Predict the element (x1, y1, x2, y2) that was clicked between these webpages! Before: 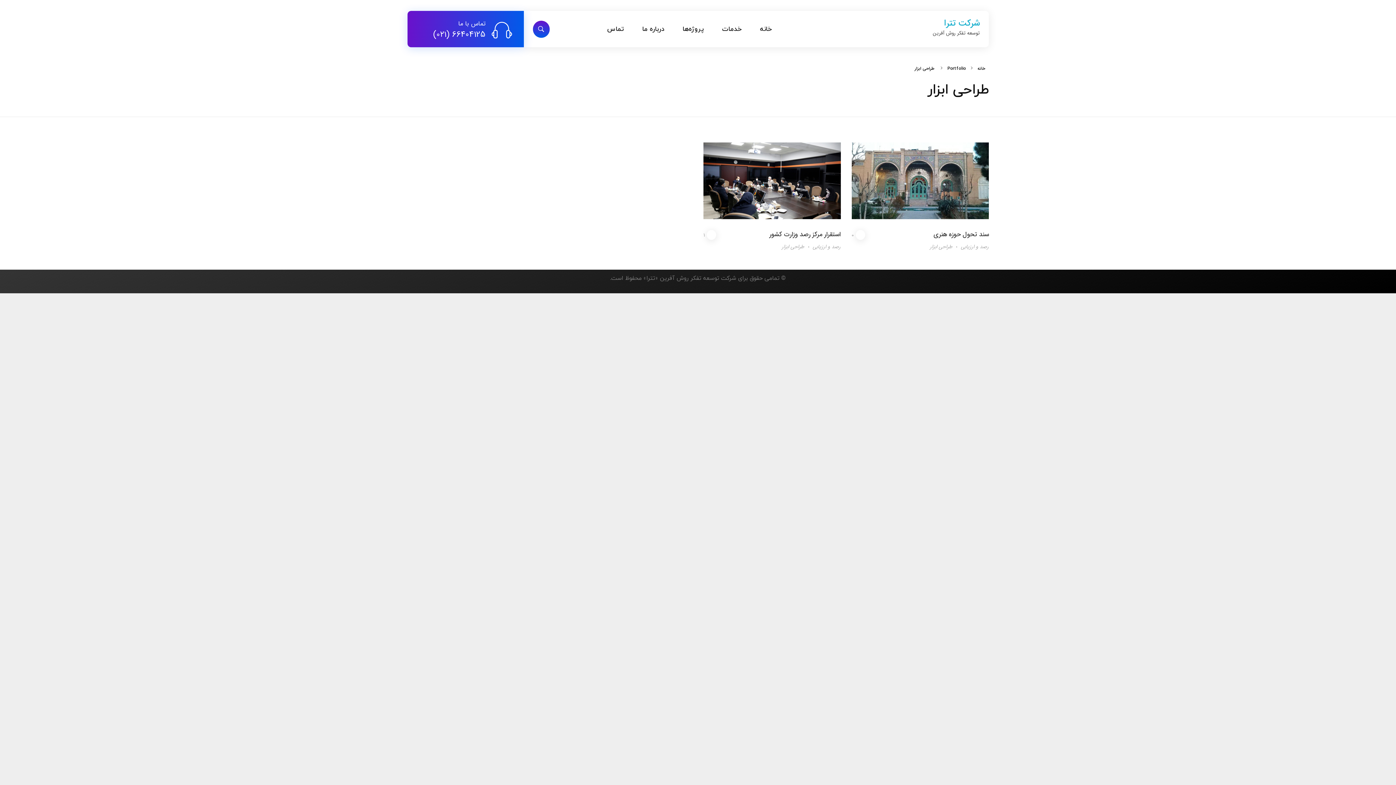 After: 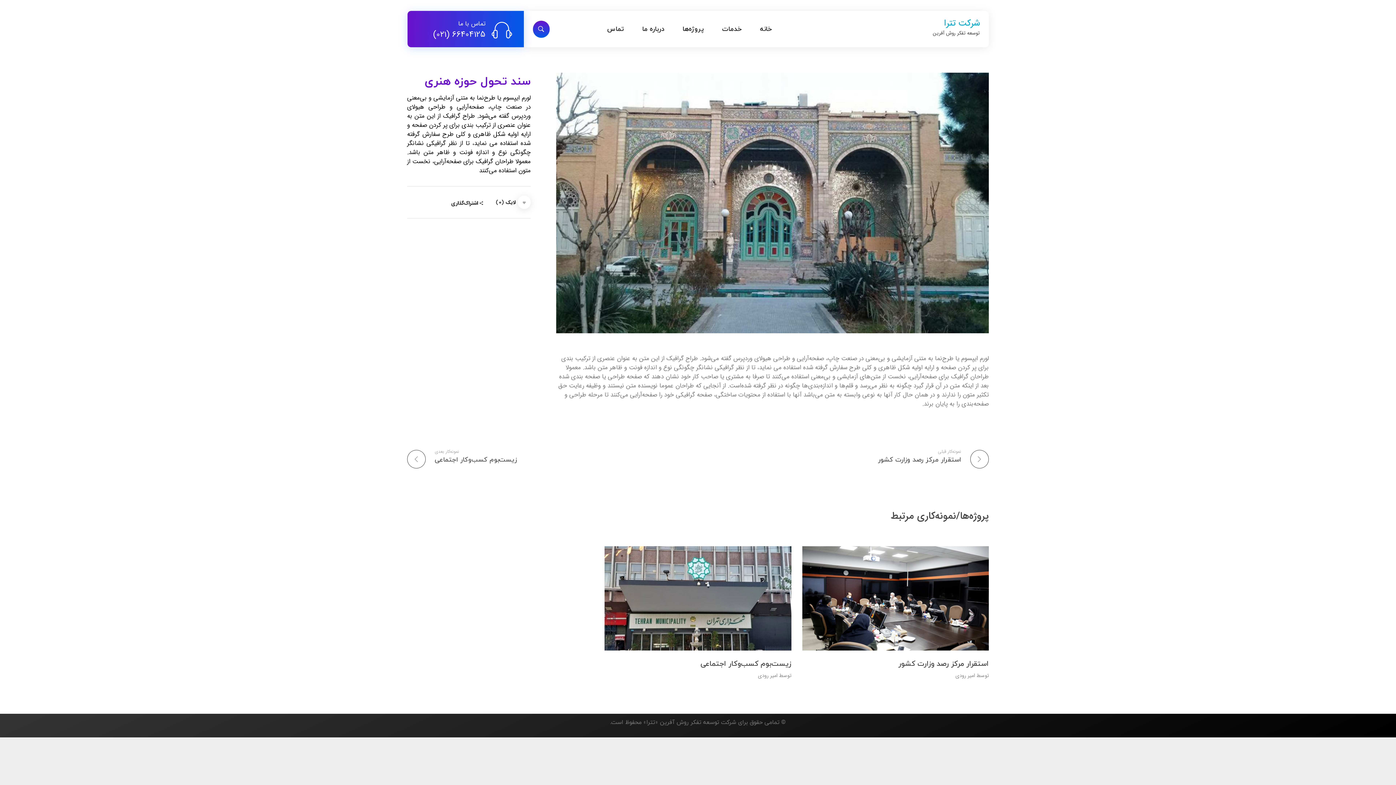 Action: bbox: (851, 142, 989, 219)